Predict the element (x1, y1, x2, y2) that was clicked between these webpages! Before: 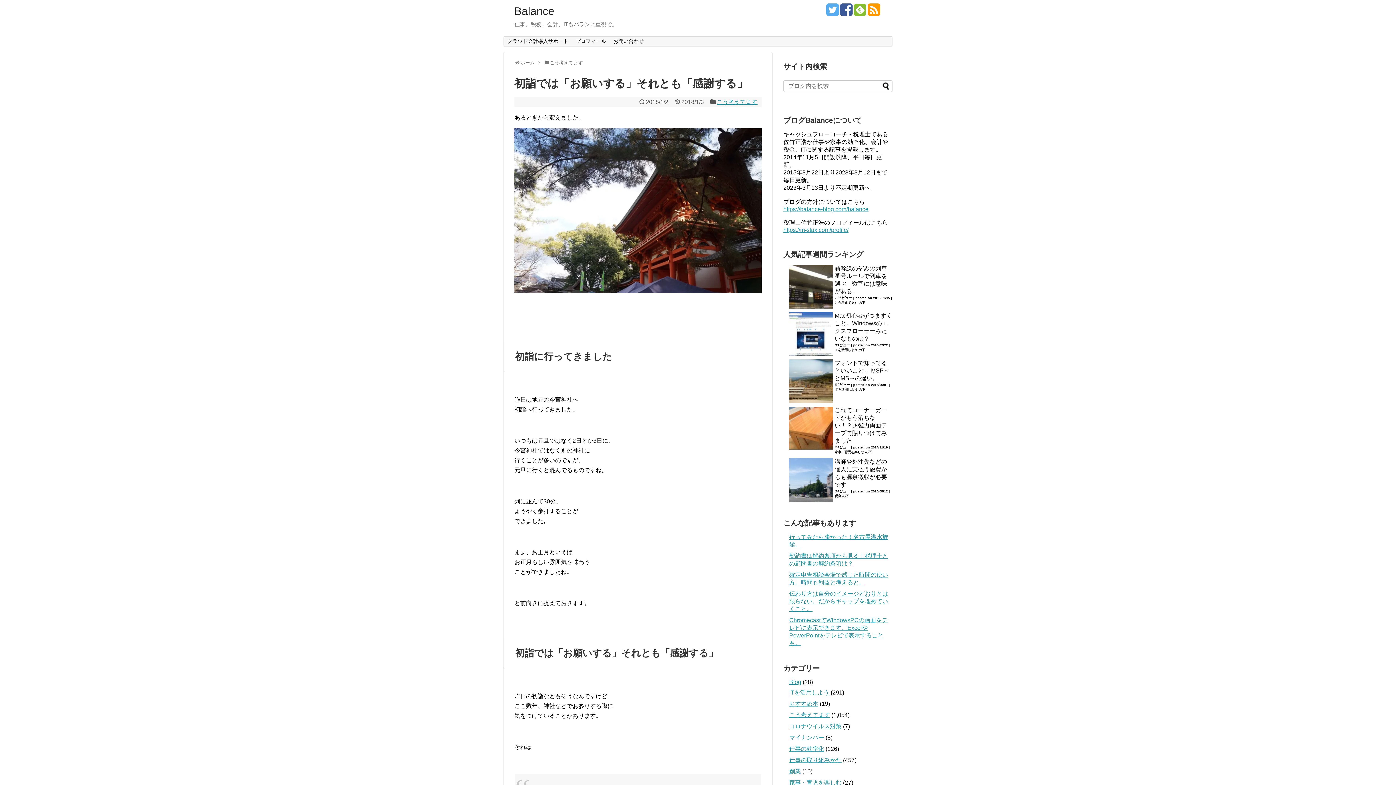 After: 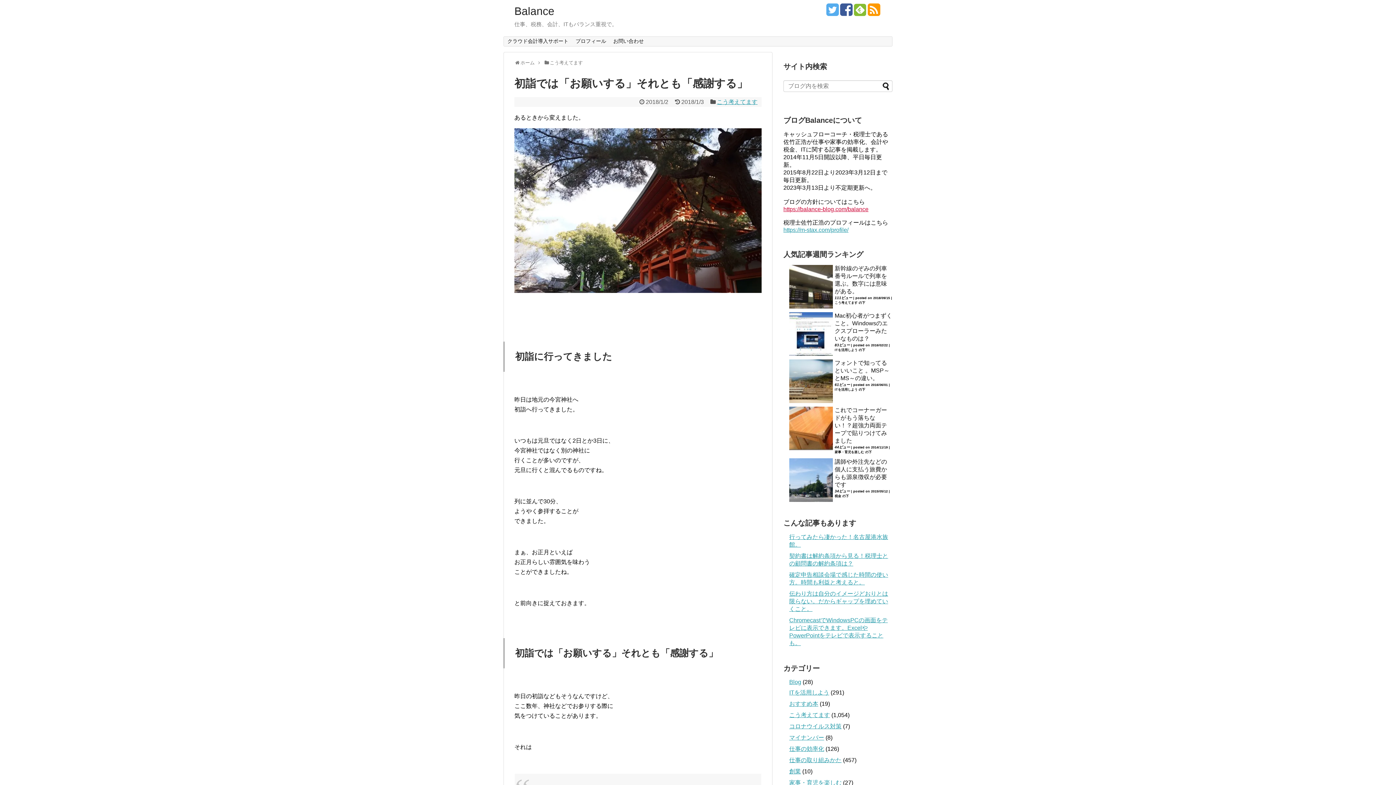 Action: label: https://balance-blog.com/balance bbox: (783, 206, 868, 212)